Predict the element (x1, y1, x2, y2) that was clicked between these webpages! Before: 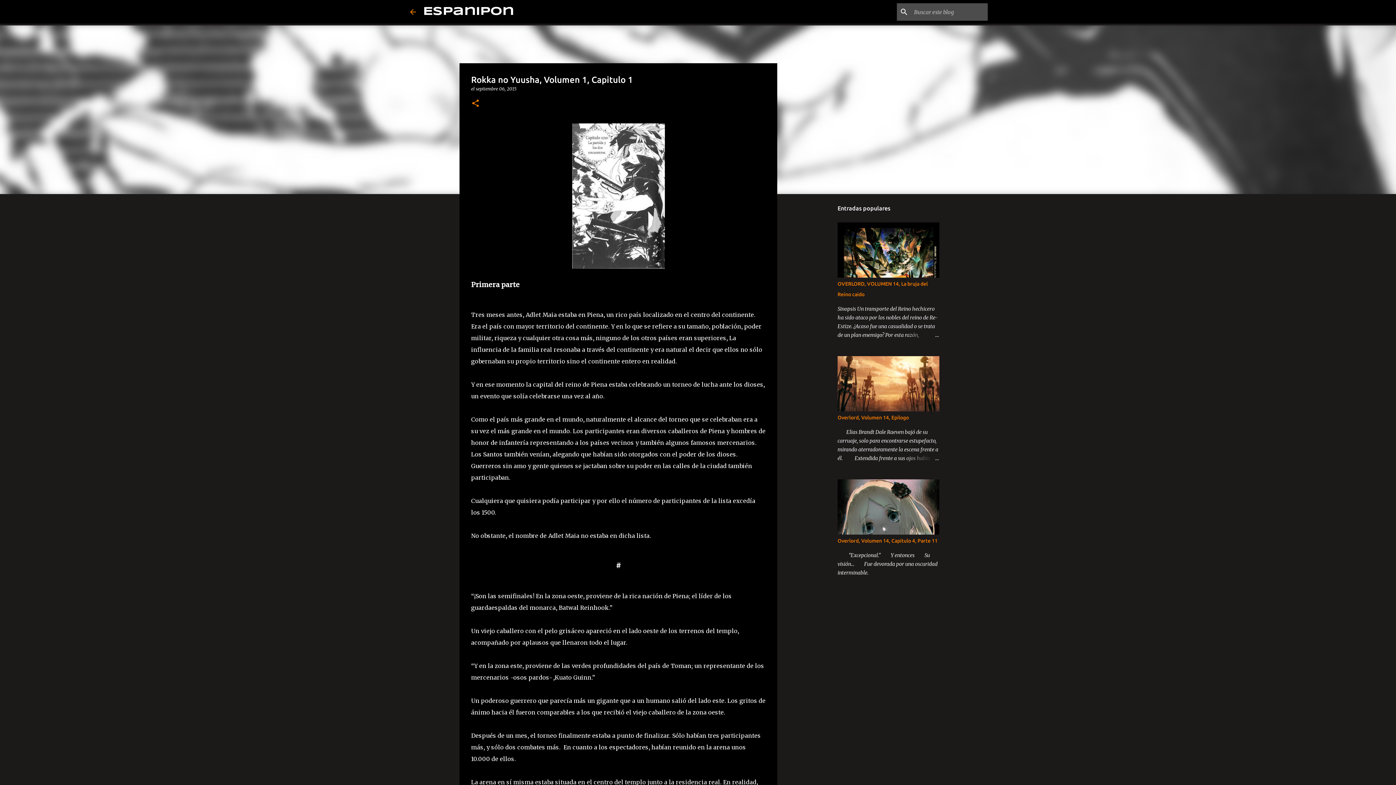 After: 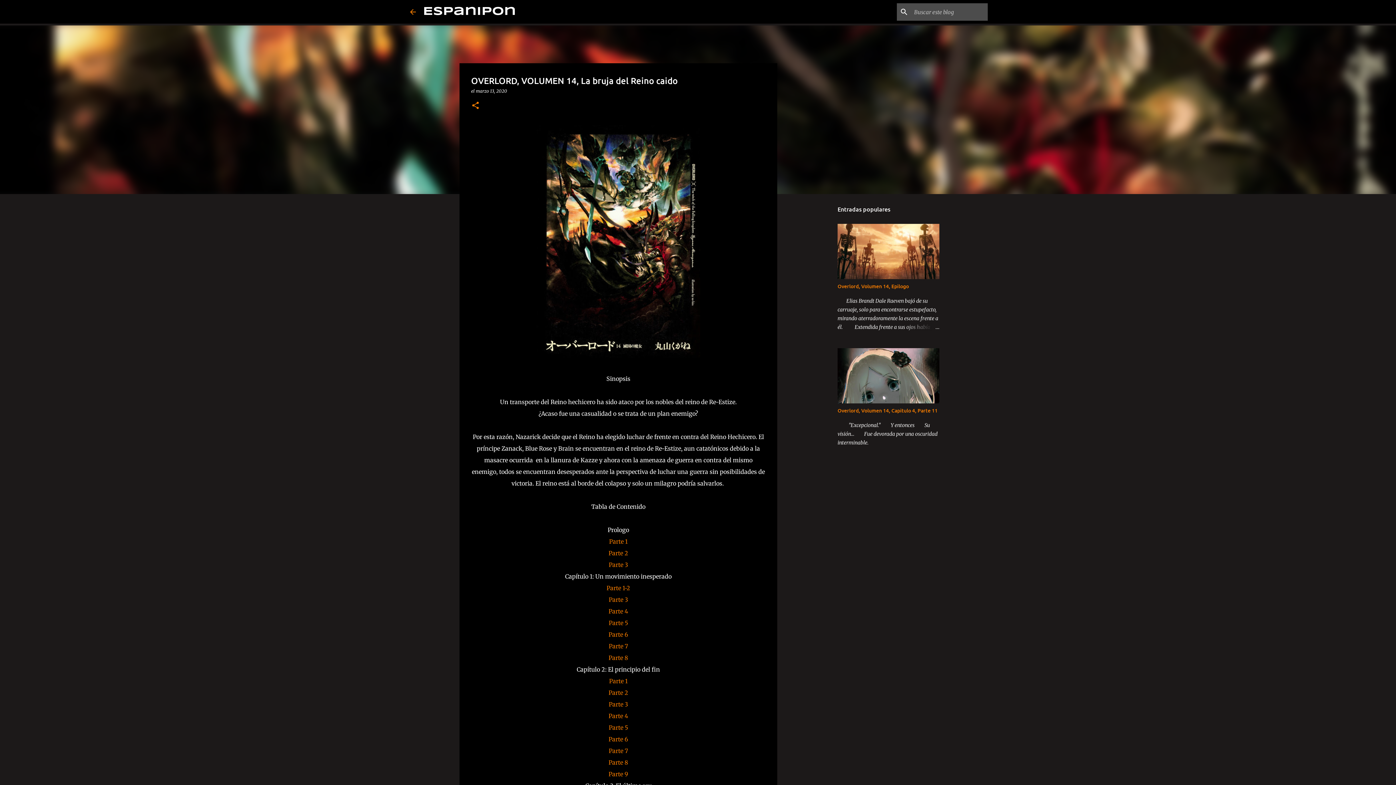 Action: bbox: (904, 330, 939, 339)